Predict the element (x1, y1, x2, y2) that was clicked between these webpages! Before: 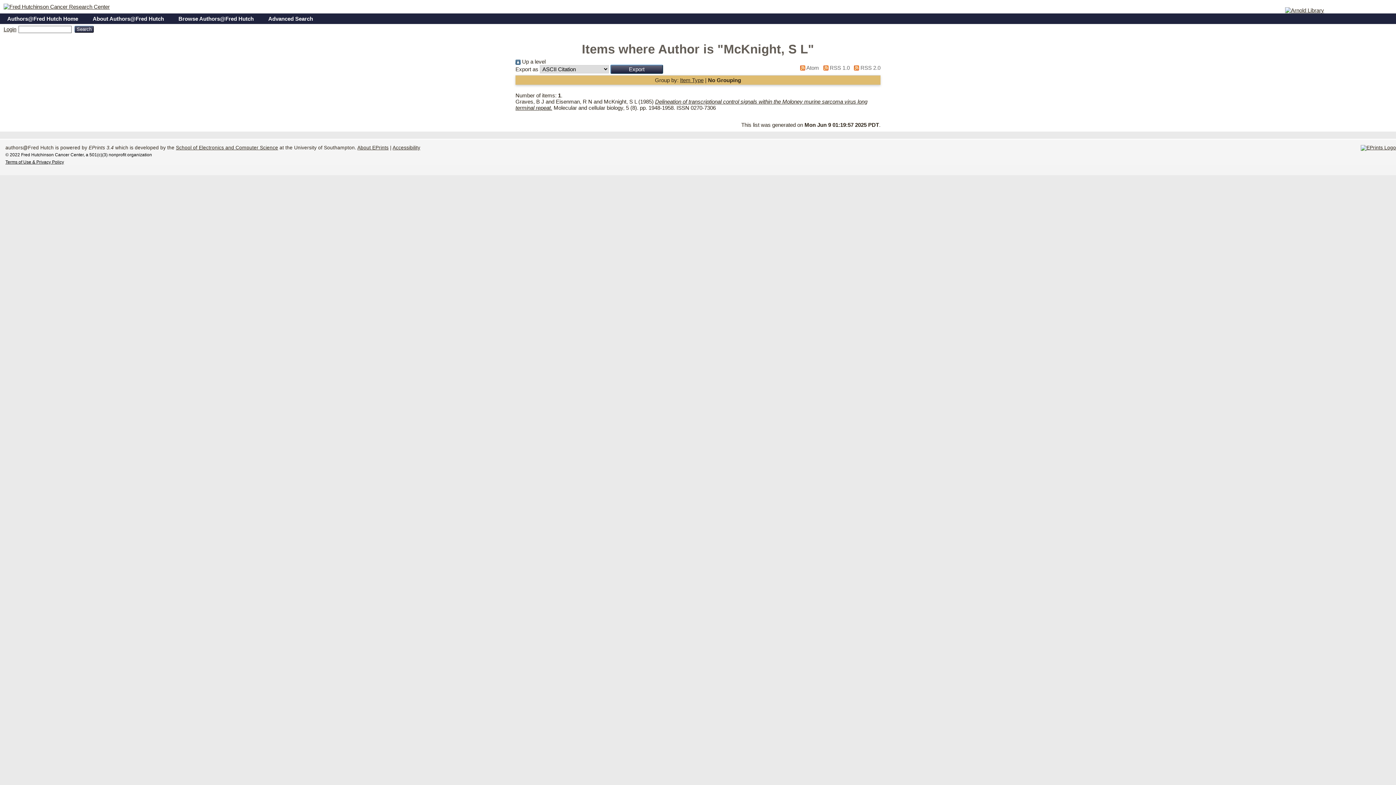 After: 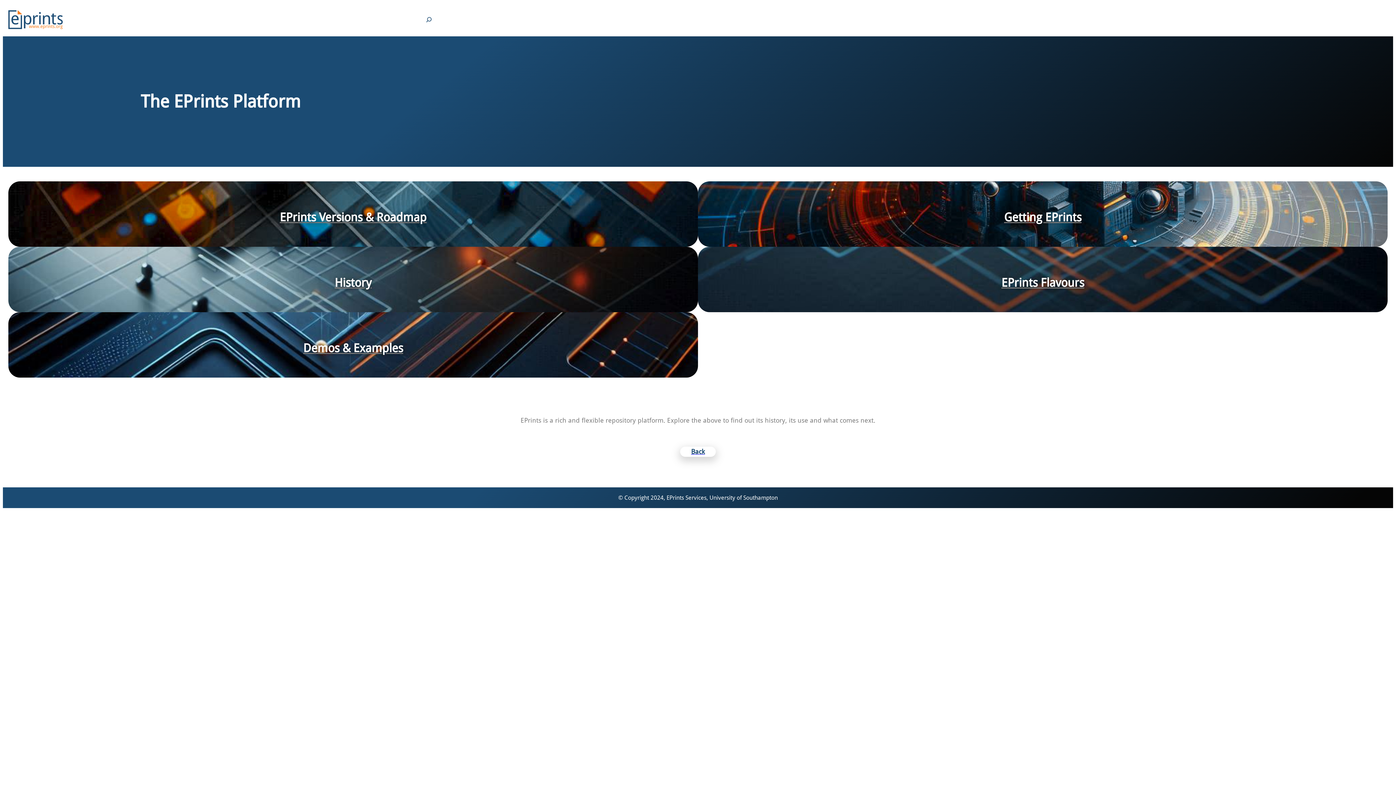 Action: bbox: (1361, 144, 1396, 150)